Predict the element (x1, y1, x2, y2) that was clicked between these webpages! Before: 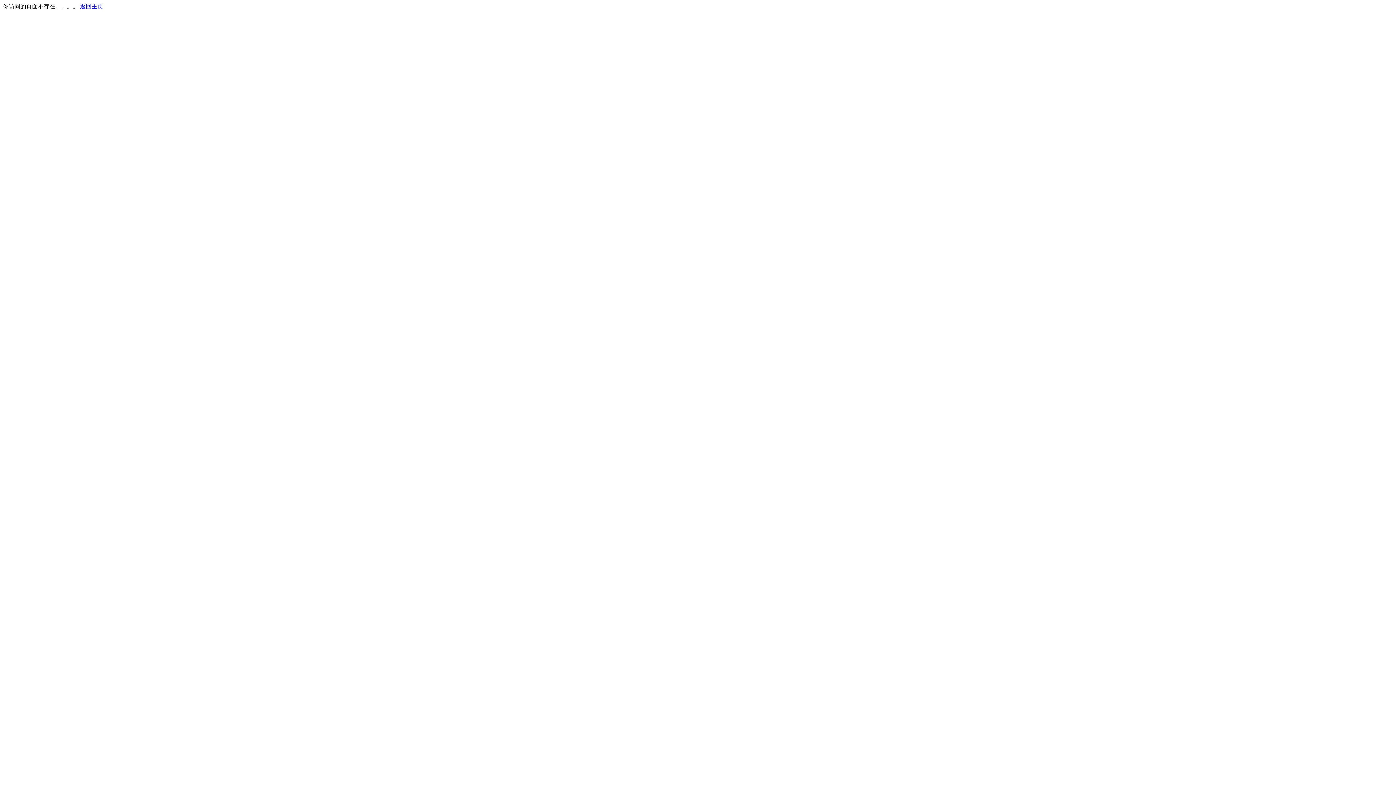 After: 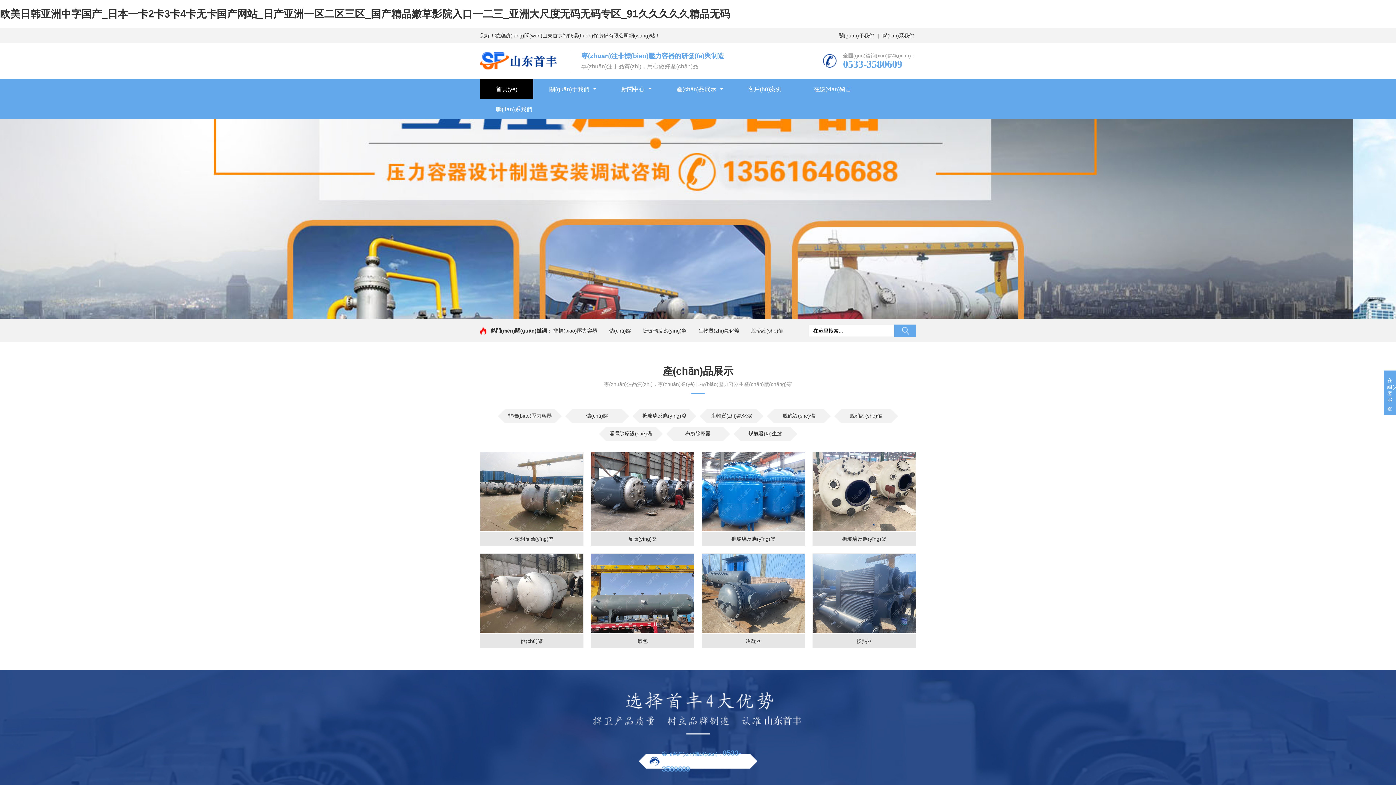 Action: label: 返回主页 bbox: (80, 3, 103, 9)